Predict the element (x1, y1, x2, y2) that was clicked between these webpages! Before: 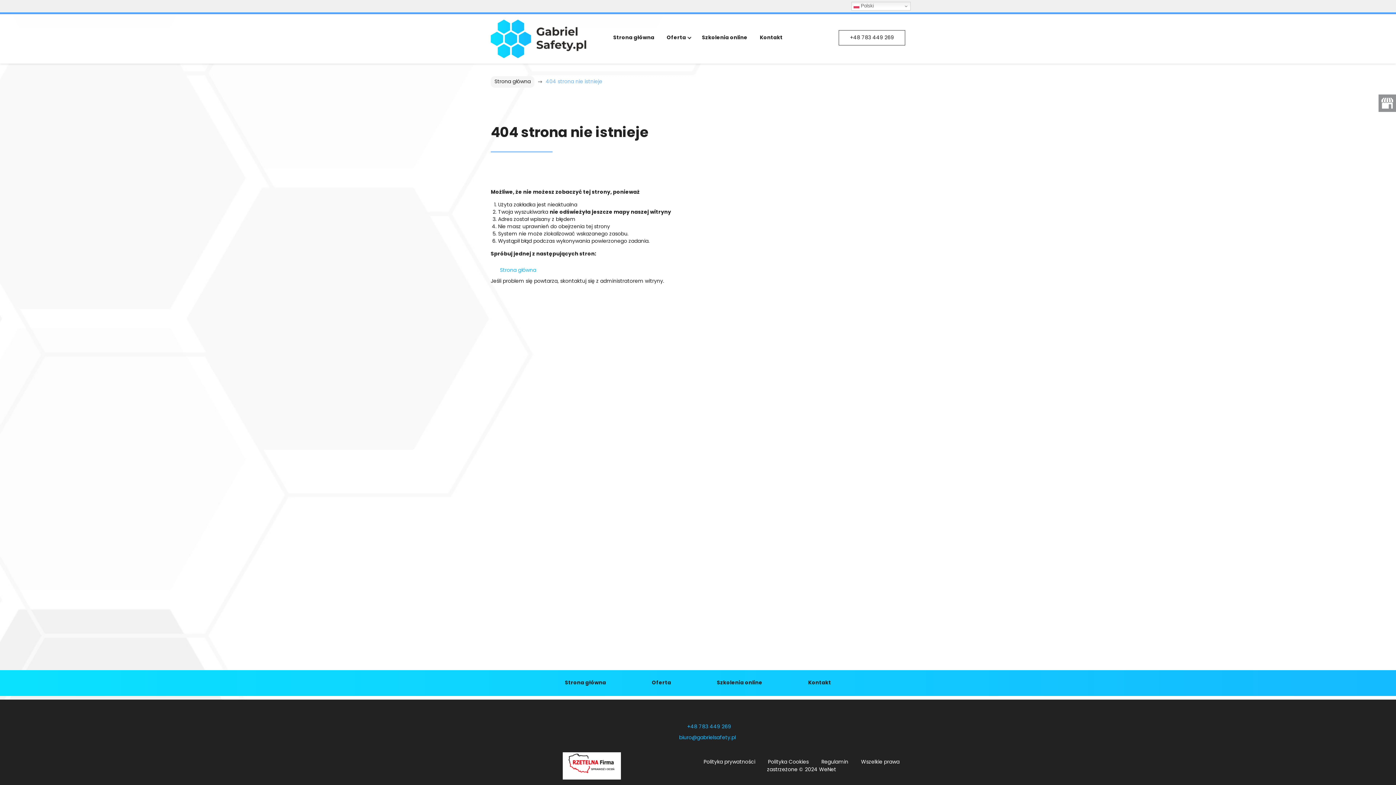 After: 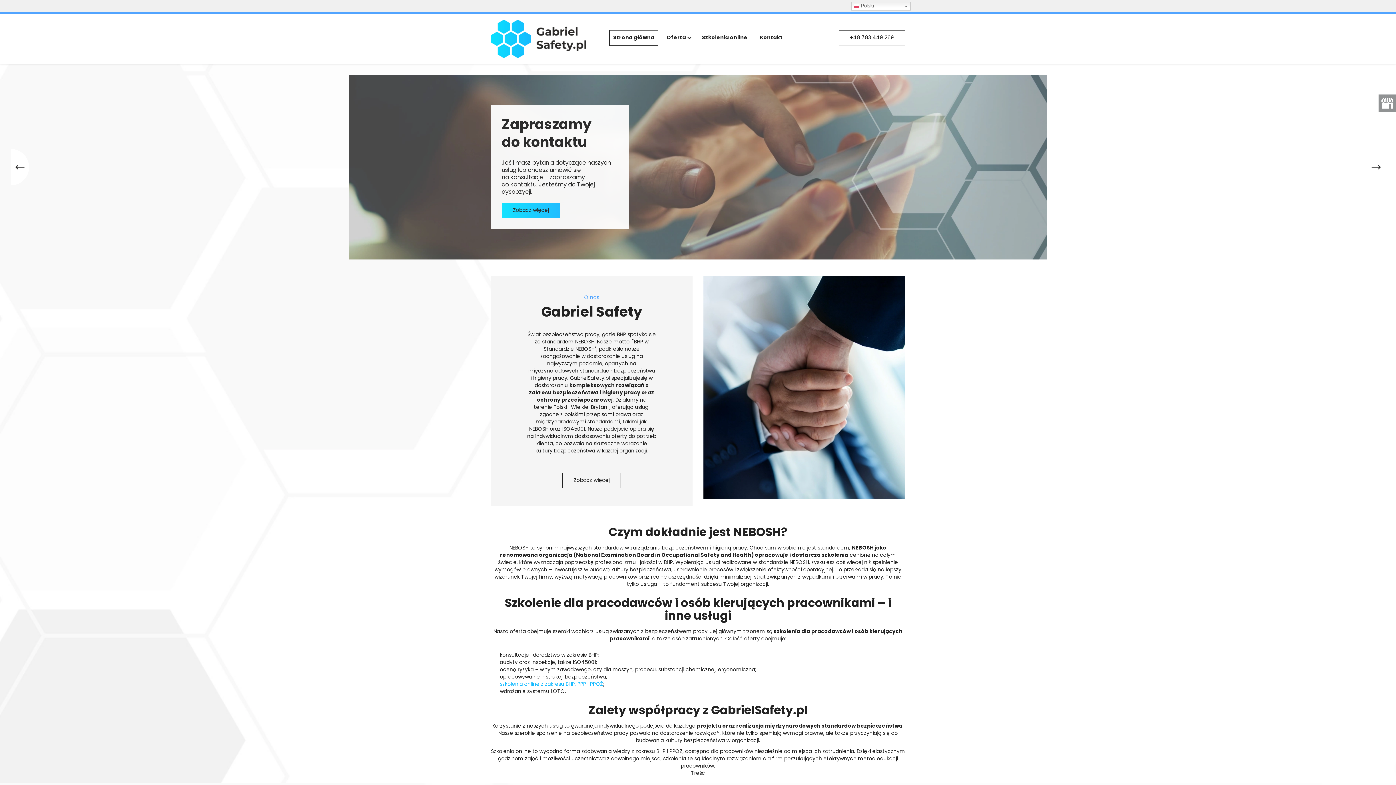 Action: bbox: (543, 670, 628, 696) label: Strona główna